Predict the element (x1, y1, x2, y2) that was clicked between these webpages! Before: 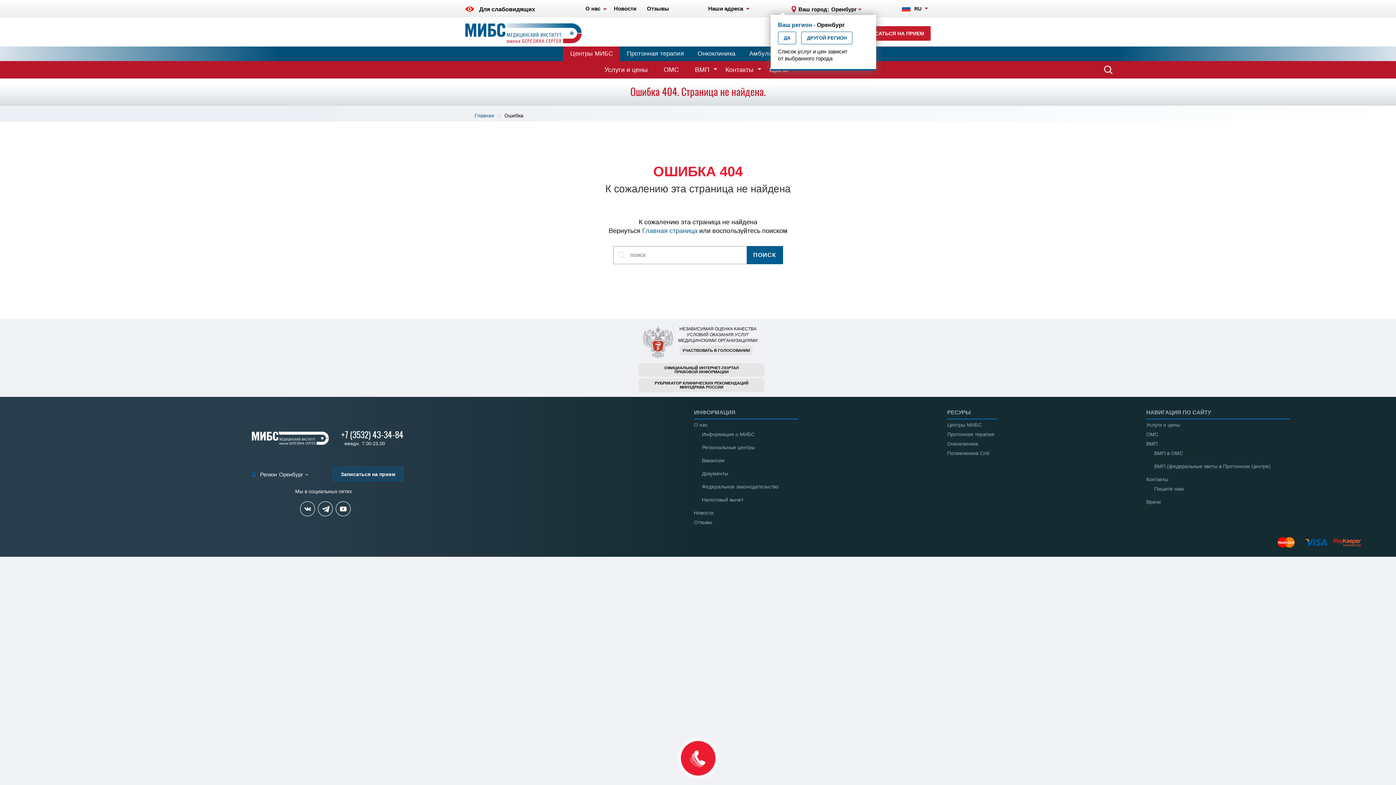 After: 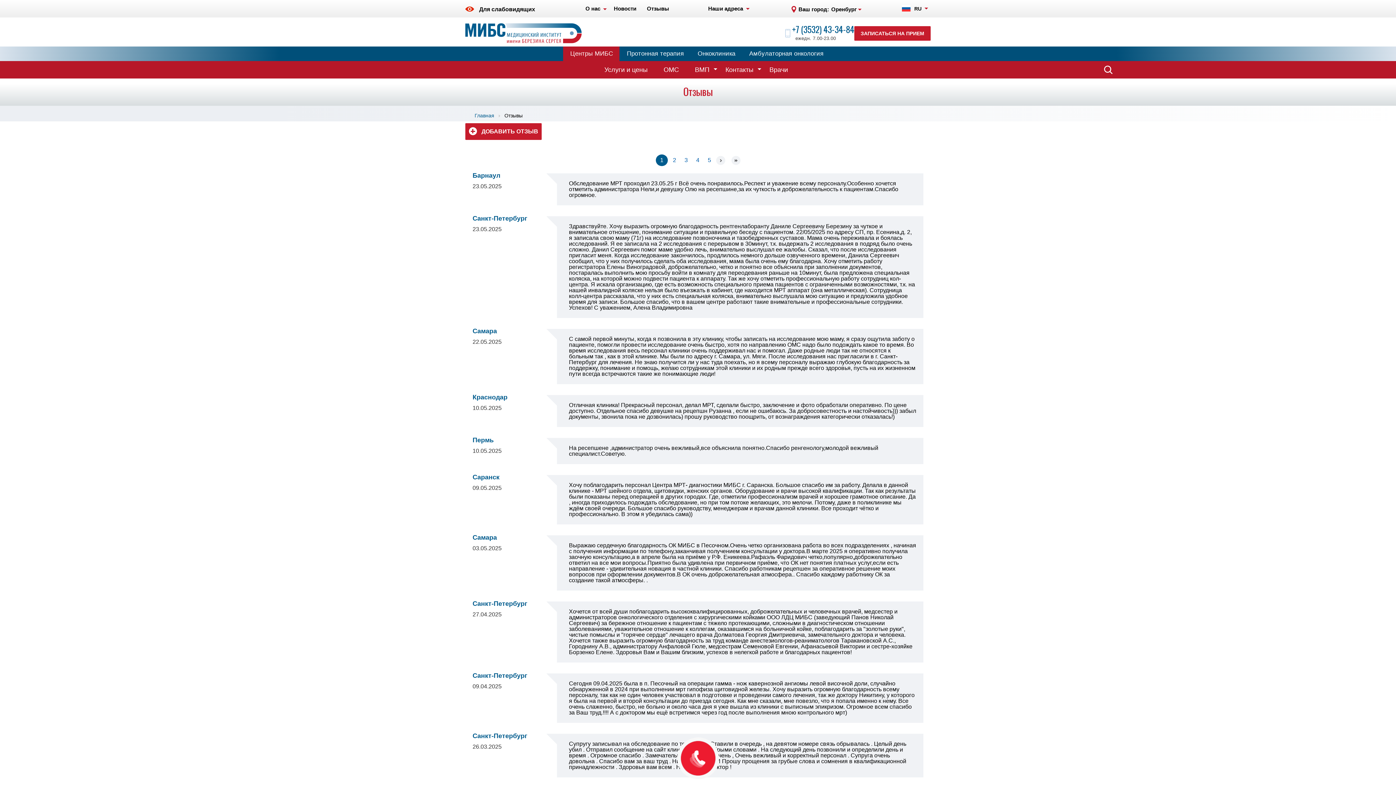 Action: label: Отзывы bbox: (694, 519, 712, 525)